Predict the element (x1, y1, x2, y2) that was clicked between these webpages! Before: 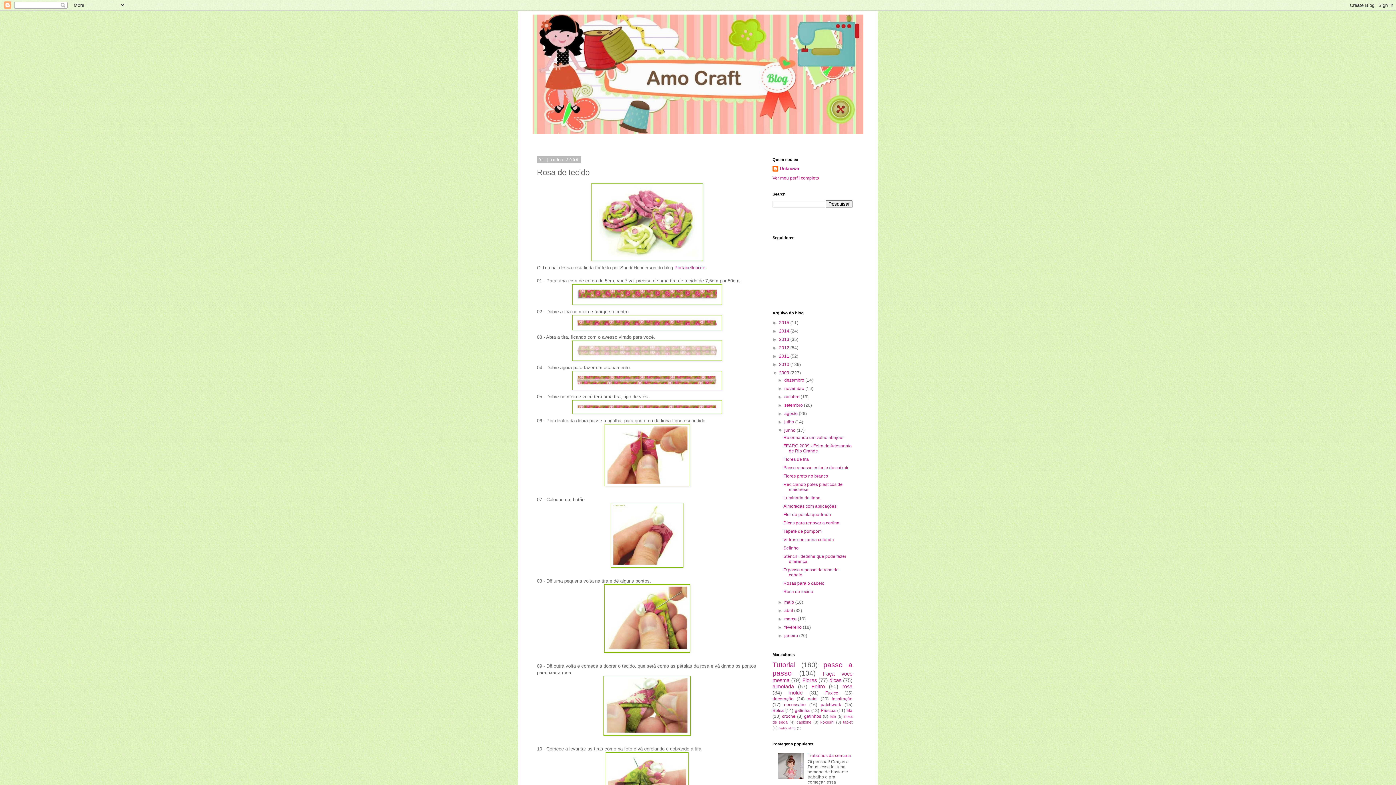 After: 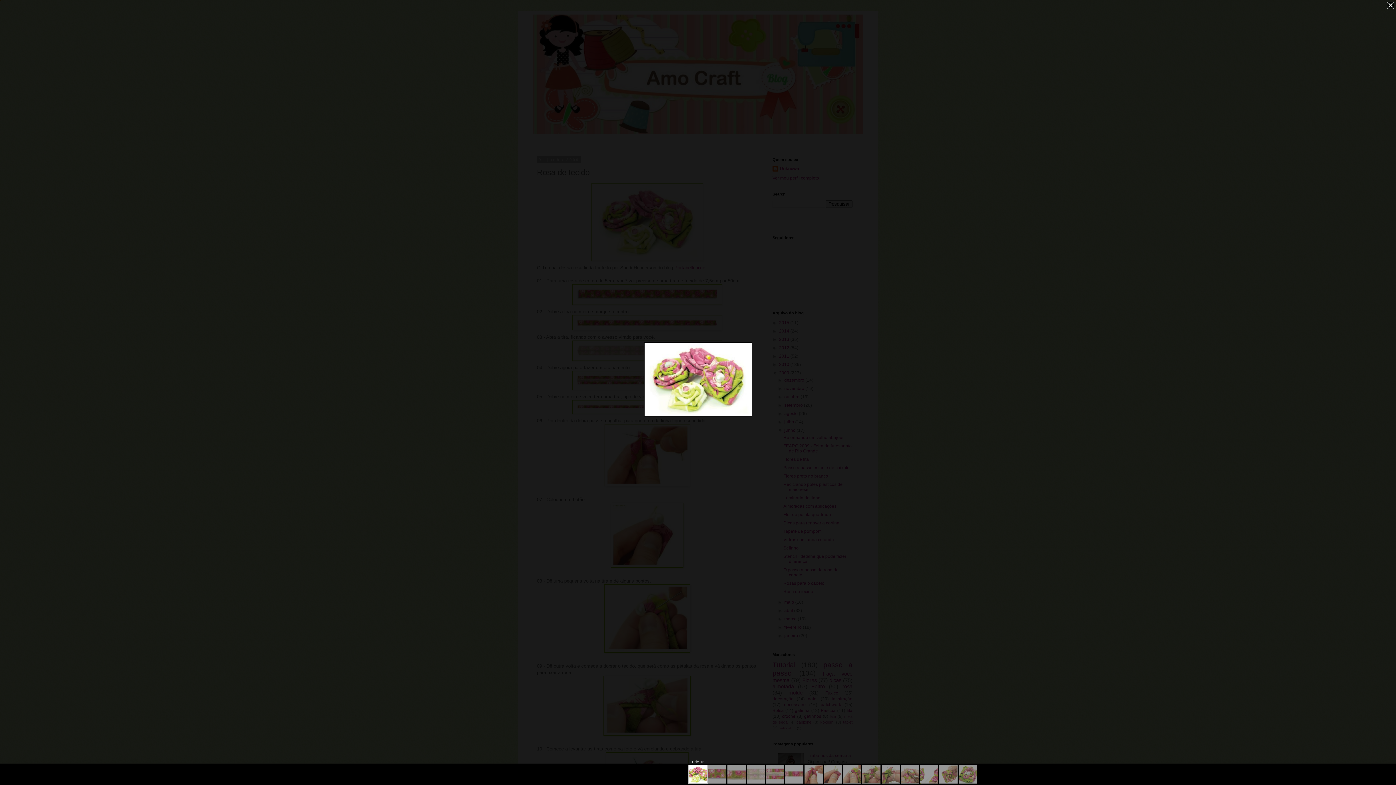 Action: bbox: (537, 183, 757, 260)